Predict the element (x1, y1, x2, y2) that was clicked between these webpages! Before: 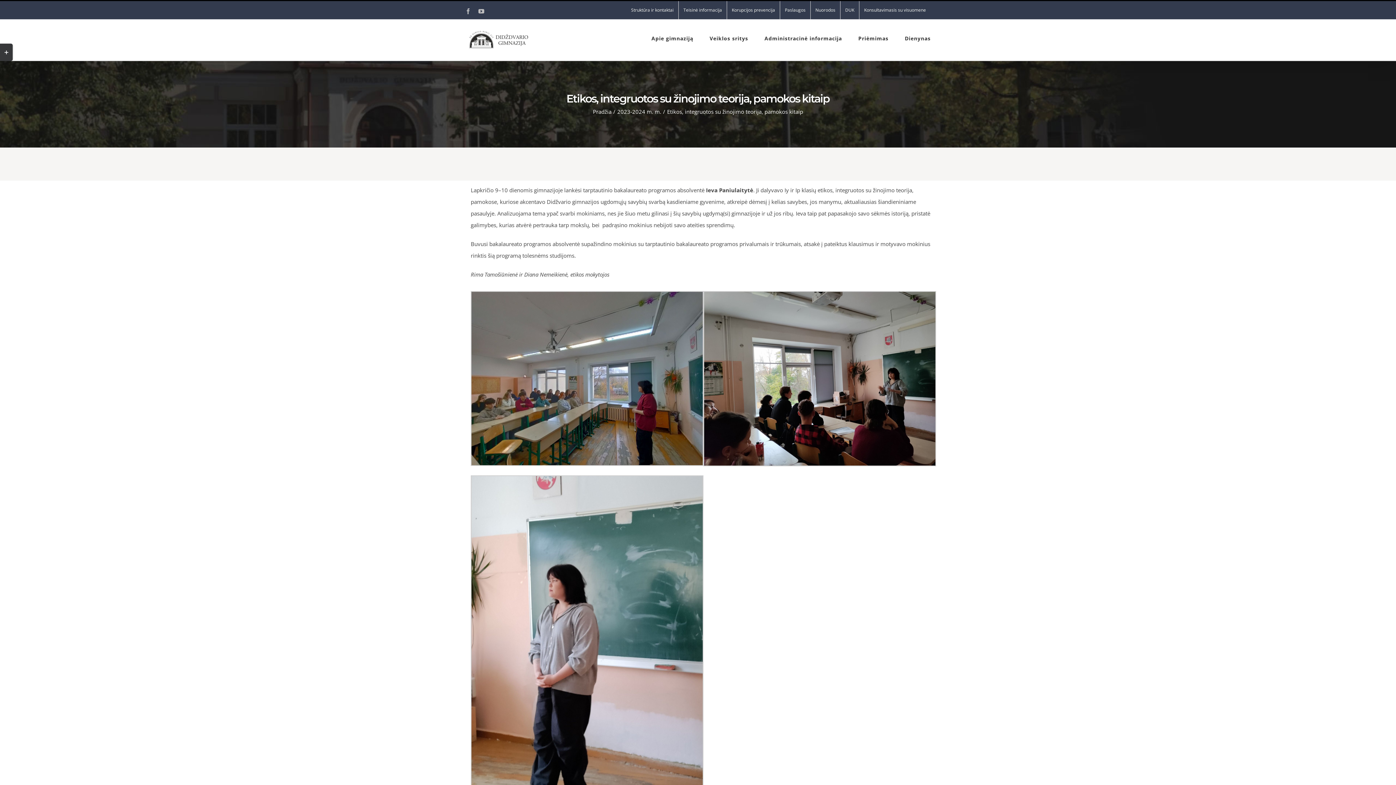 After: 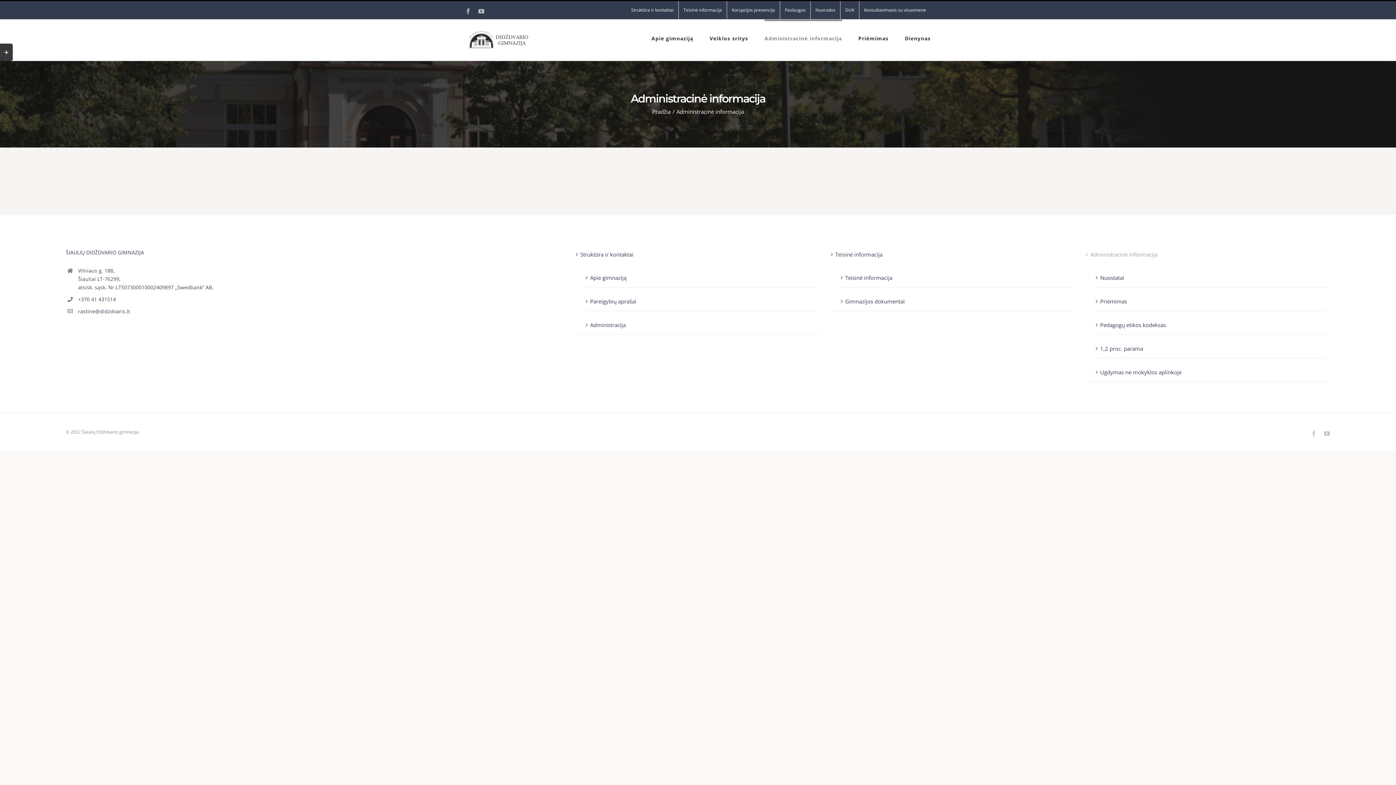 Action: label: Administracinė informacija bbox: (764, 19, 842, 56)